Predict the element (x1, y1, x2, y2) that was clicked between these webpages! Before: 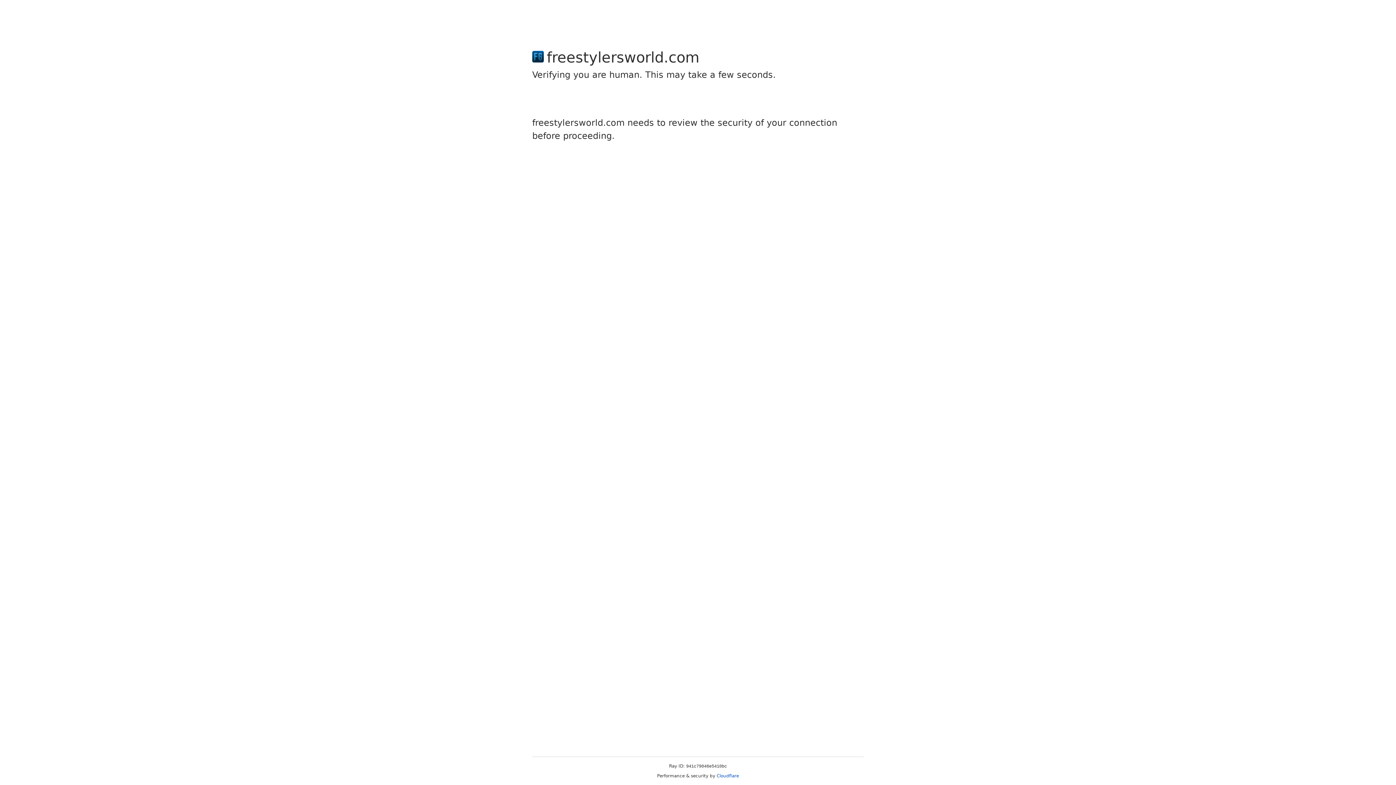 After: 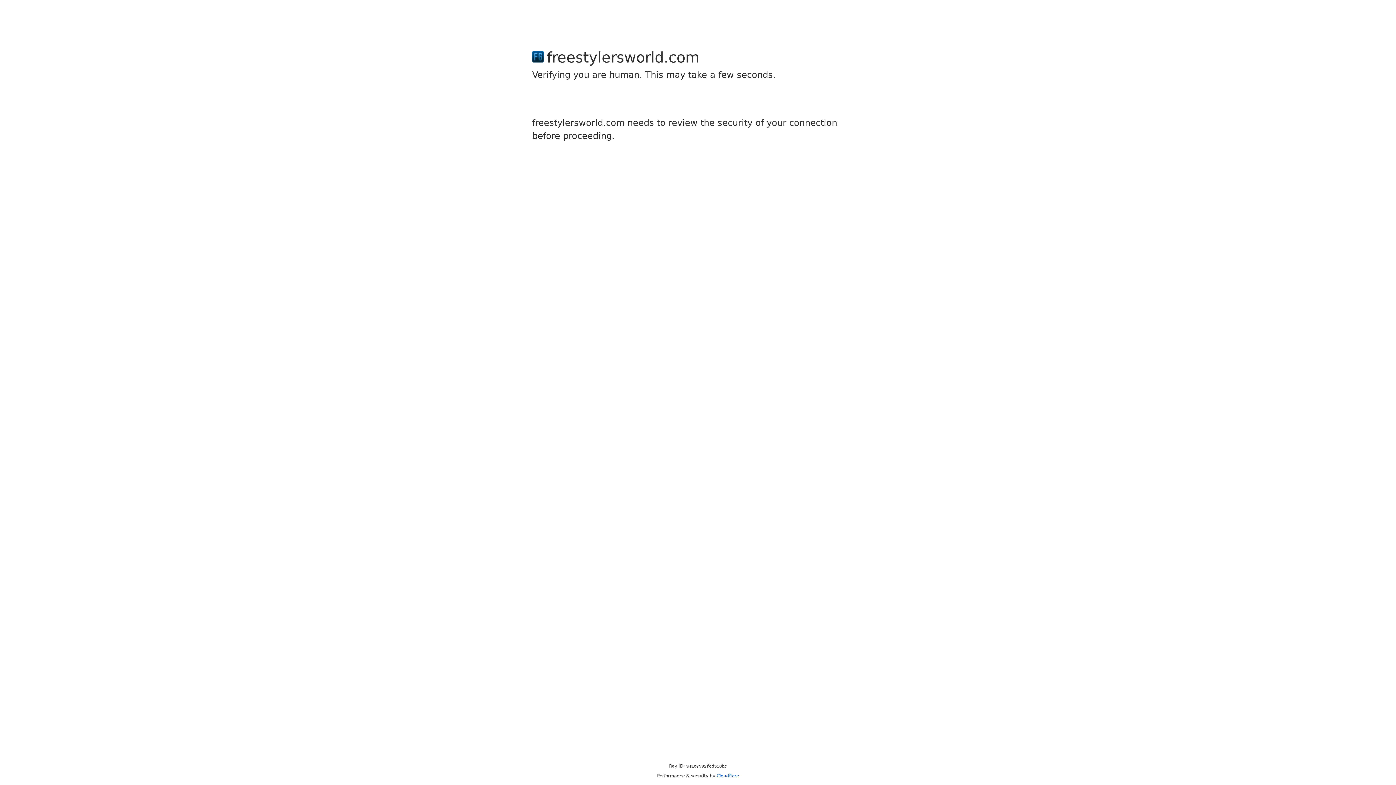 Action: label: Cloudflare bbox: (716, 773, 739, 778)